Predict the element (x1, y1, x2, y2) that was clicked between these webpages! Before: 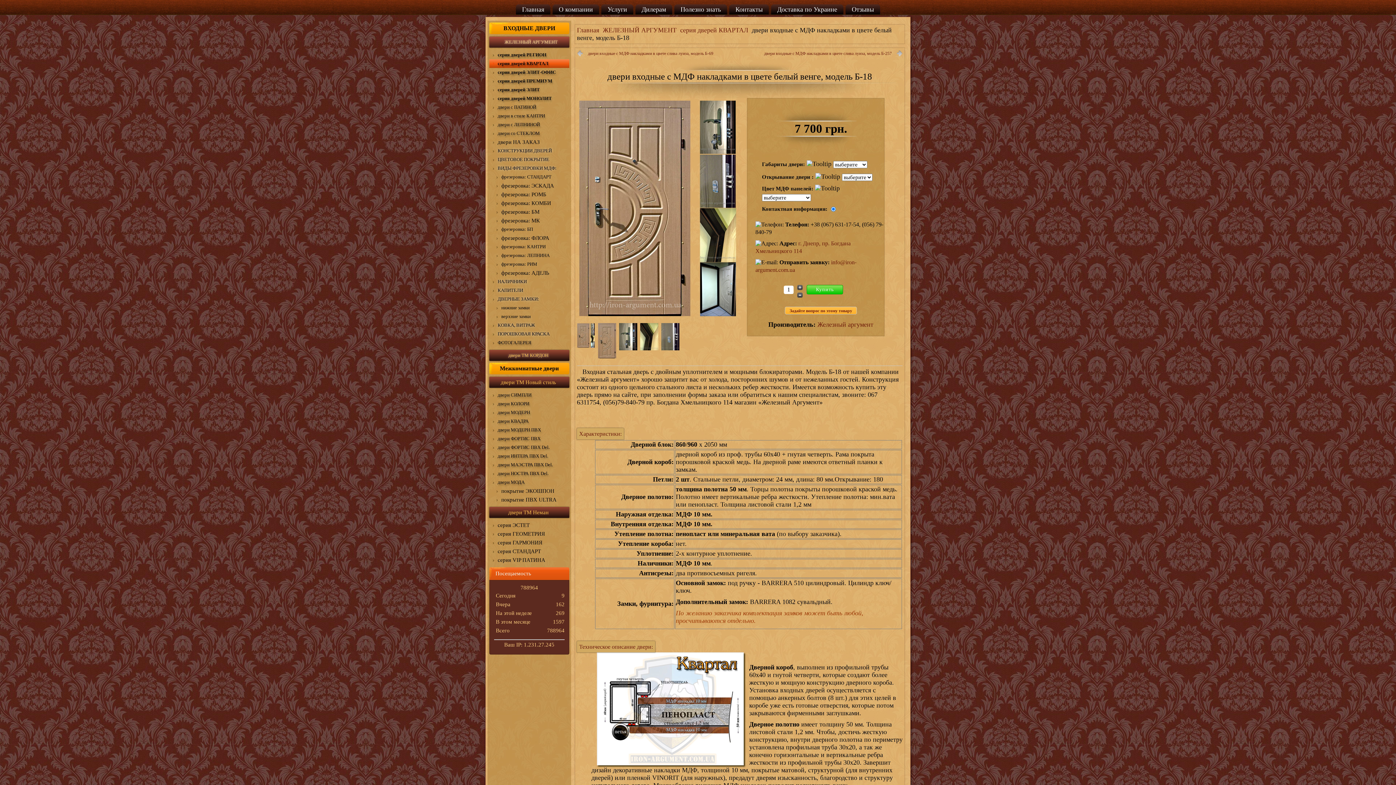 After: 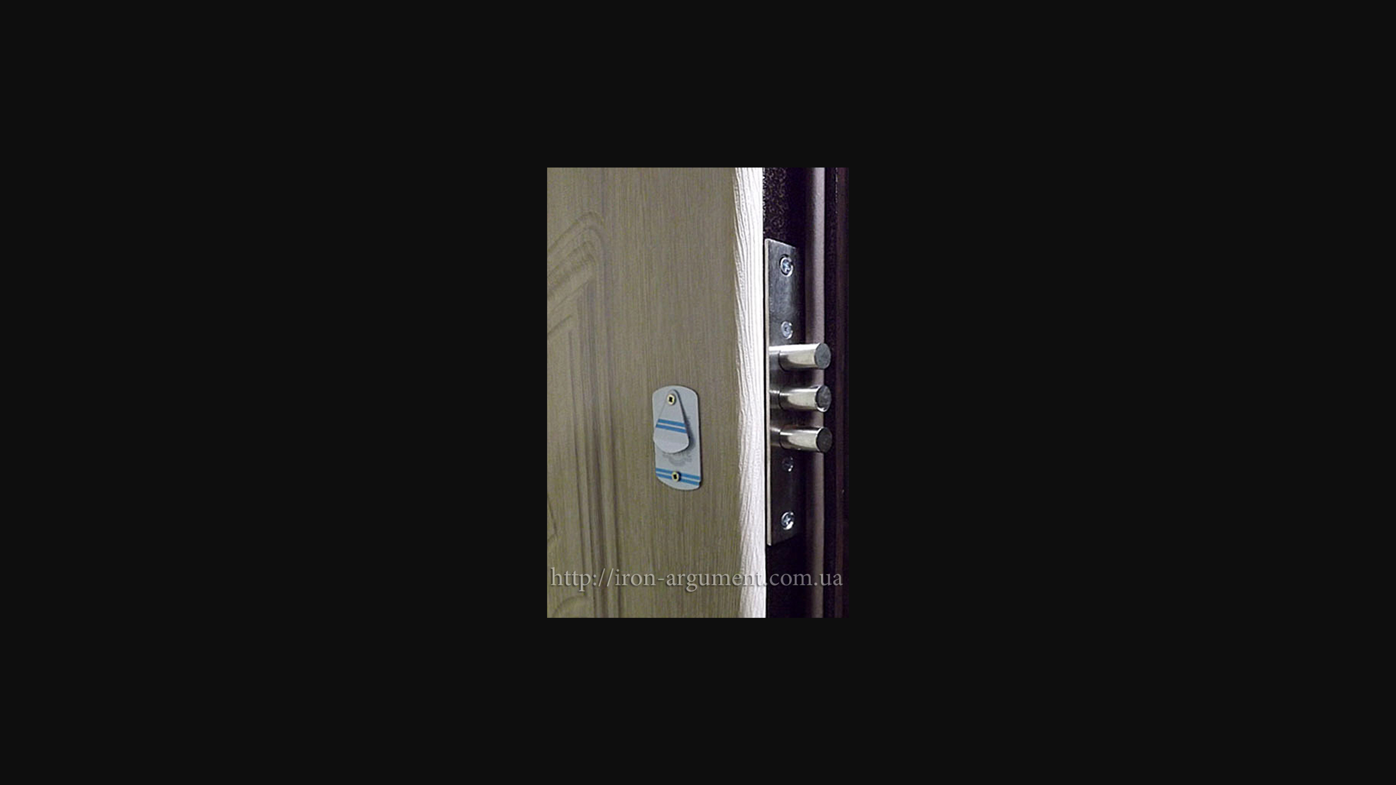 Action: bbox: (661, 344, 682, 352)